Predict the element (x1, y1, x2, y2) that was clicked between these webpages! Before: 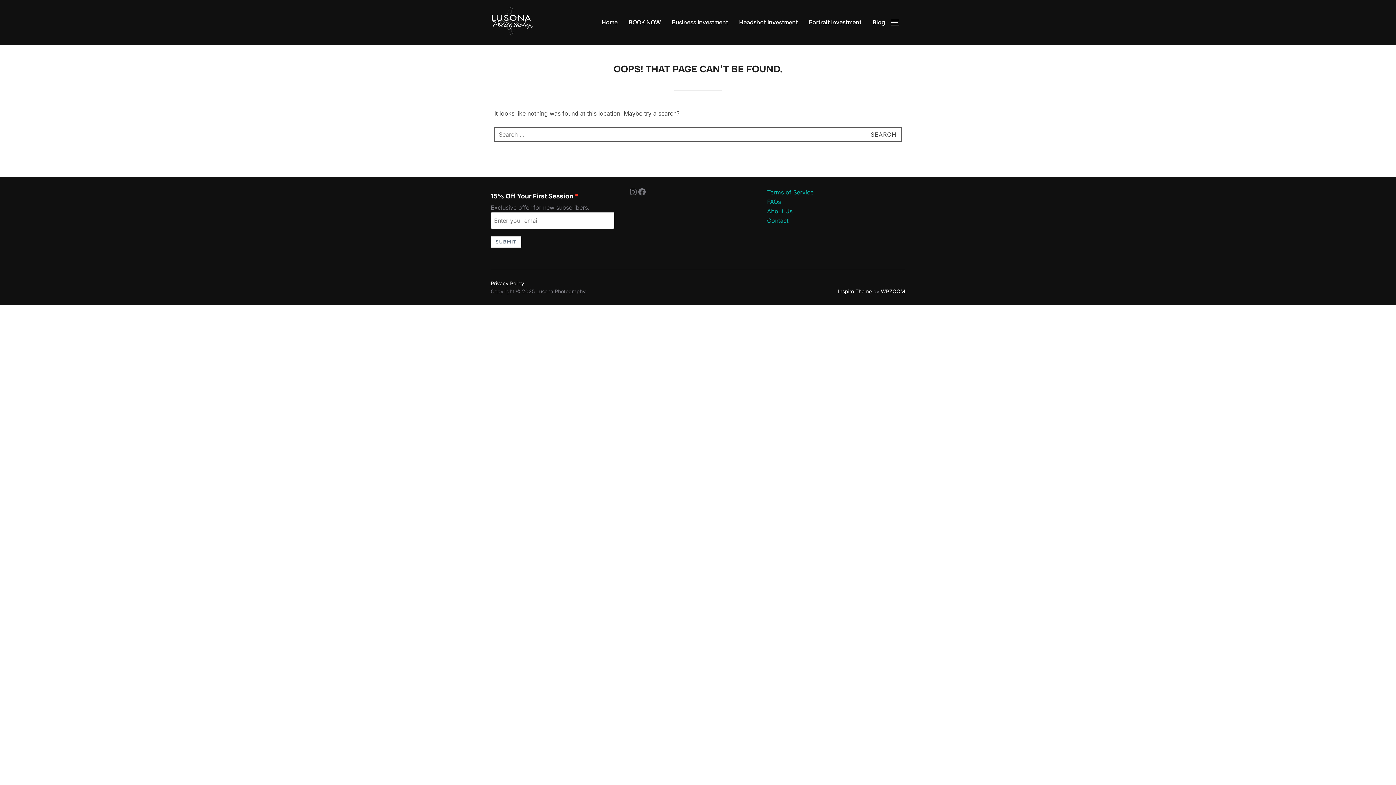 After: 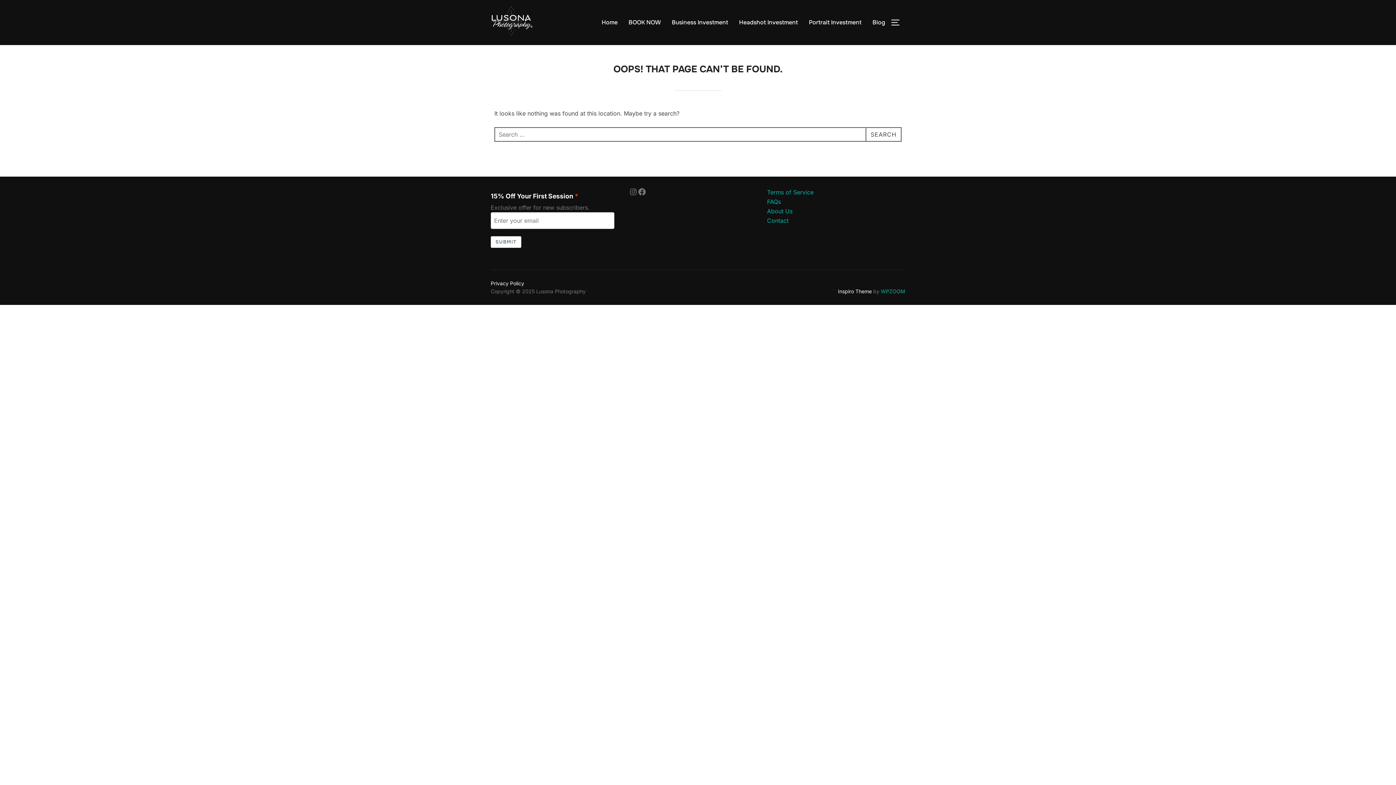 Action: label: WPZOOM bbox: (881, 288, 905, 294)